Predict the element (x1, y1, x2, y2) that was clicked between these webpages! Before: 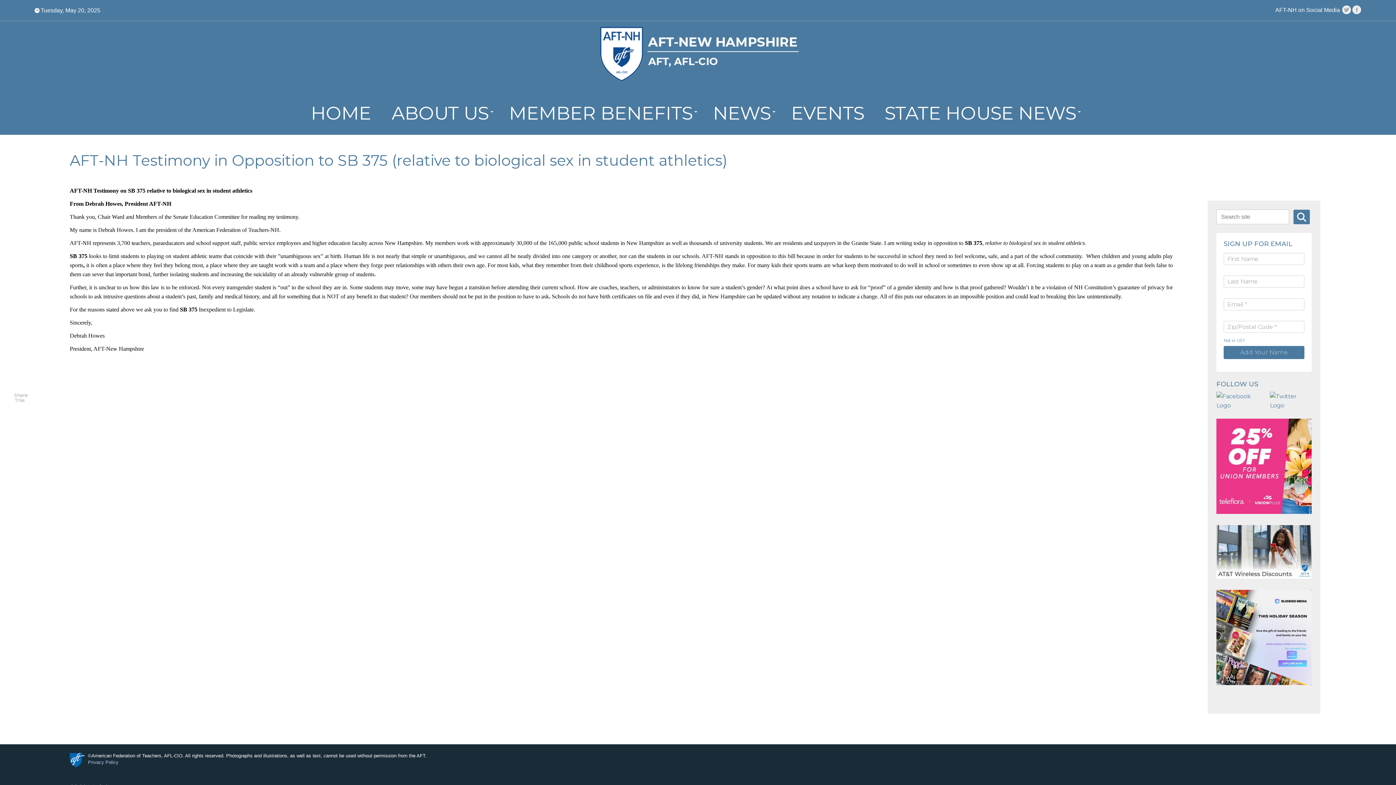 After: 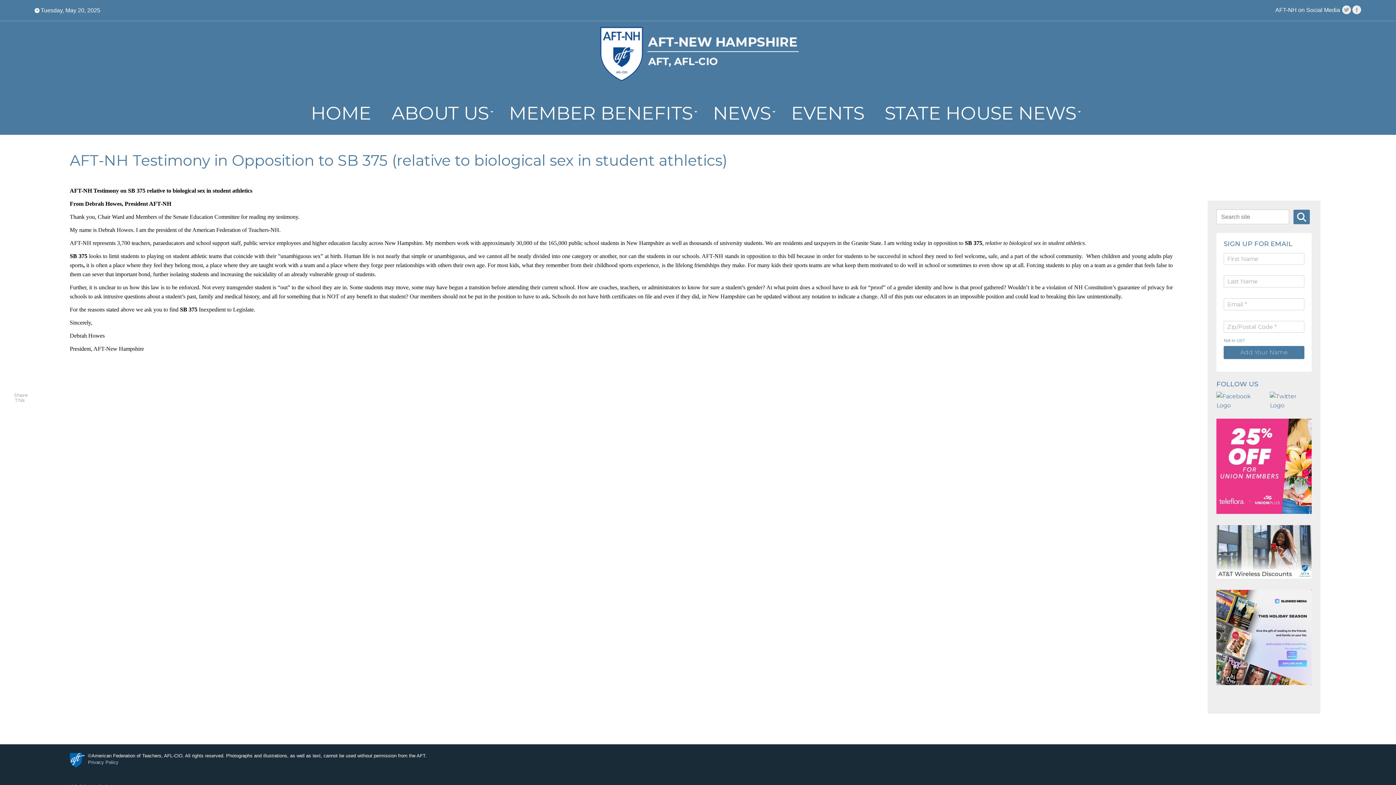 Action: bbox: (1216, 525, 1312, 578)